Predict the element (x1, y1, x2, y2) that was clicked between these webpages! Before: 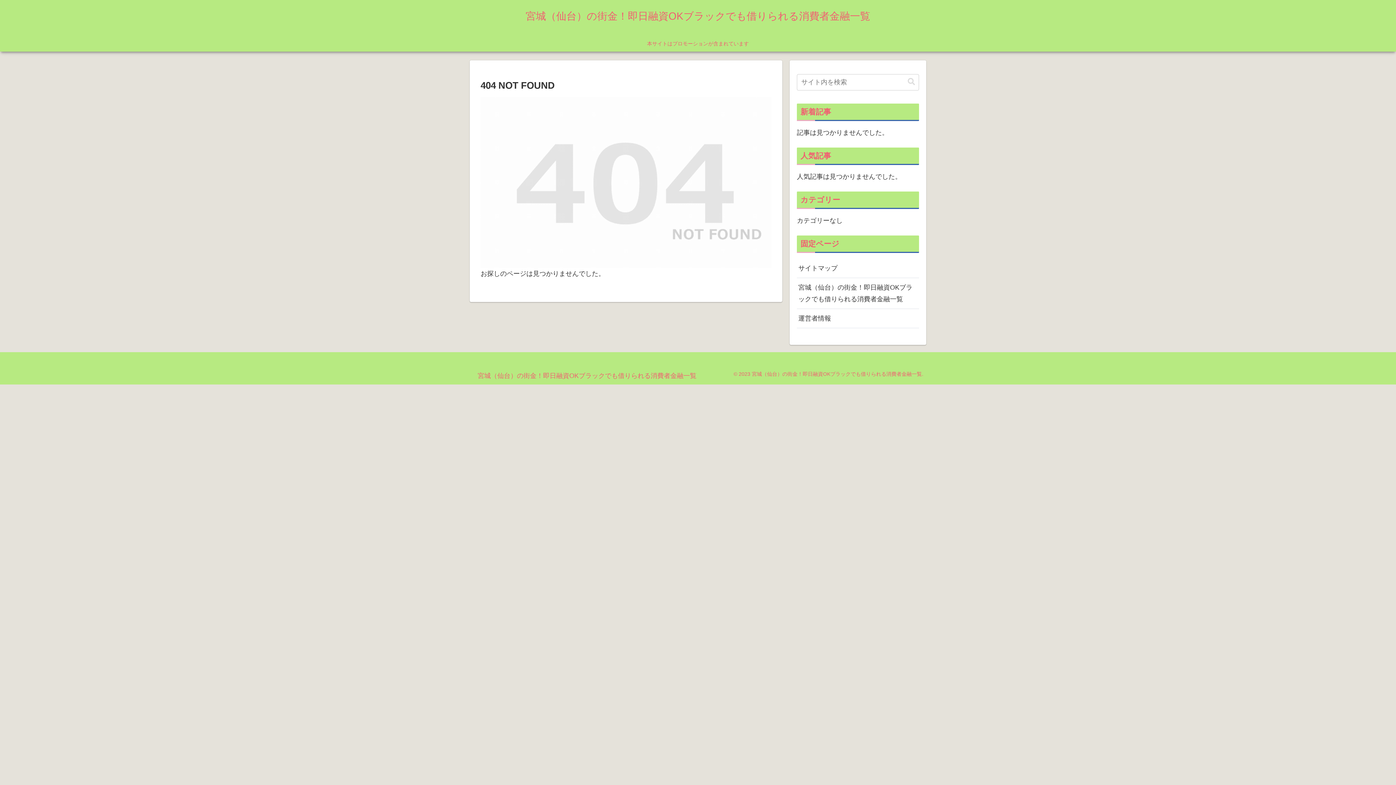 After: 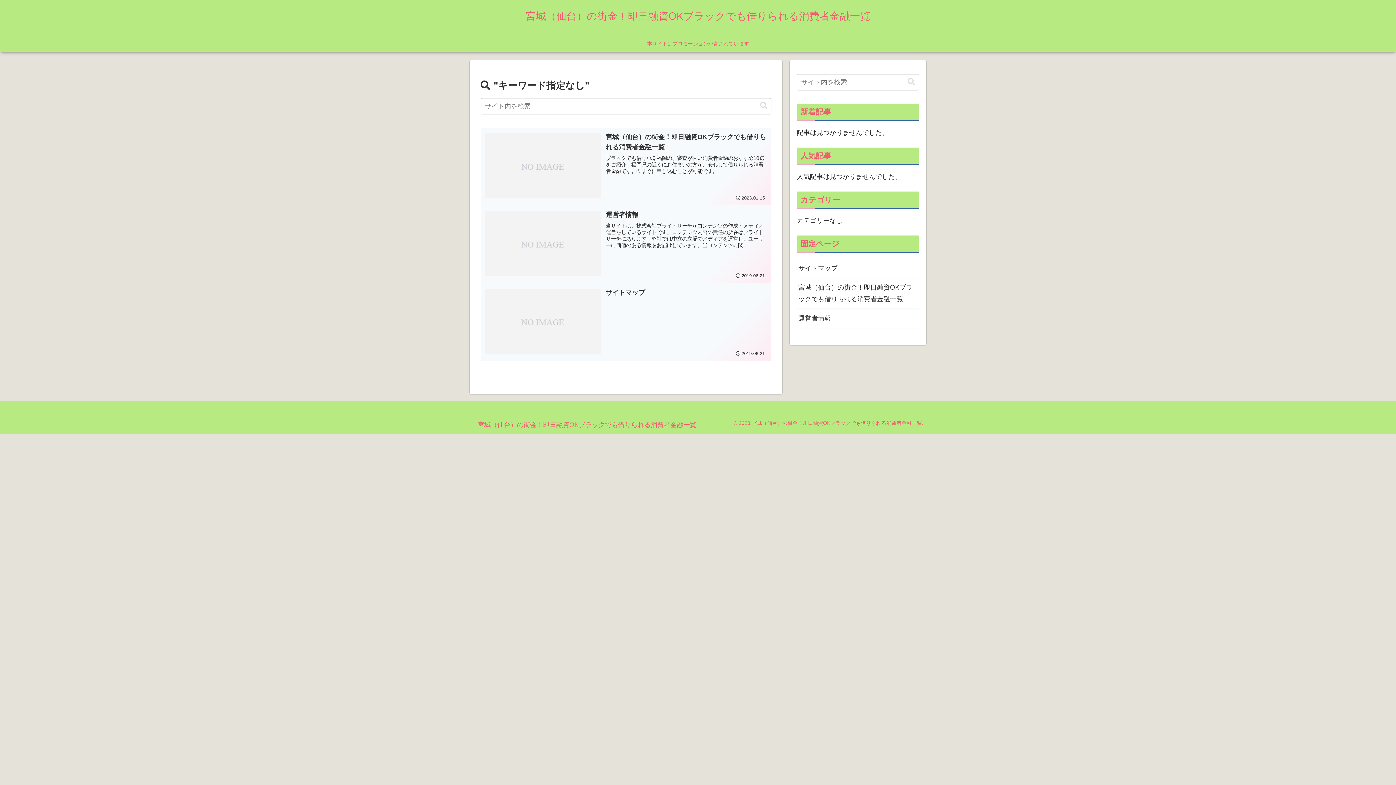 Action: label: button bbox: (905, 77, 918, 86)